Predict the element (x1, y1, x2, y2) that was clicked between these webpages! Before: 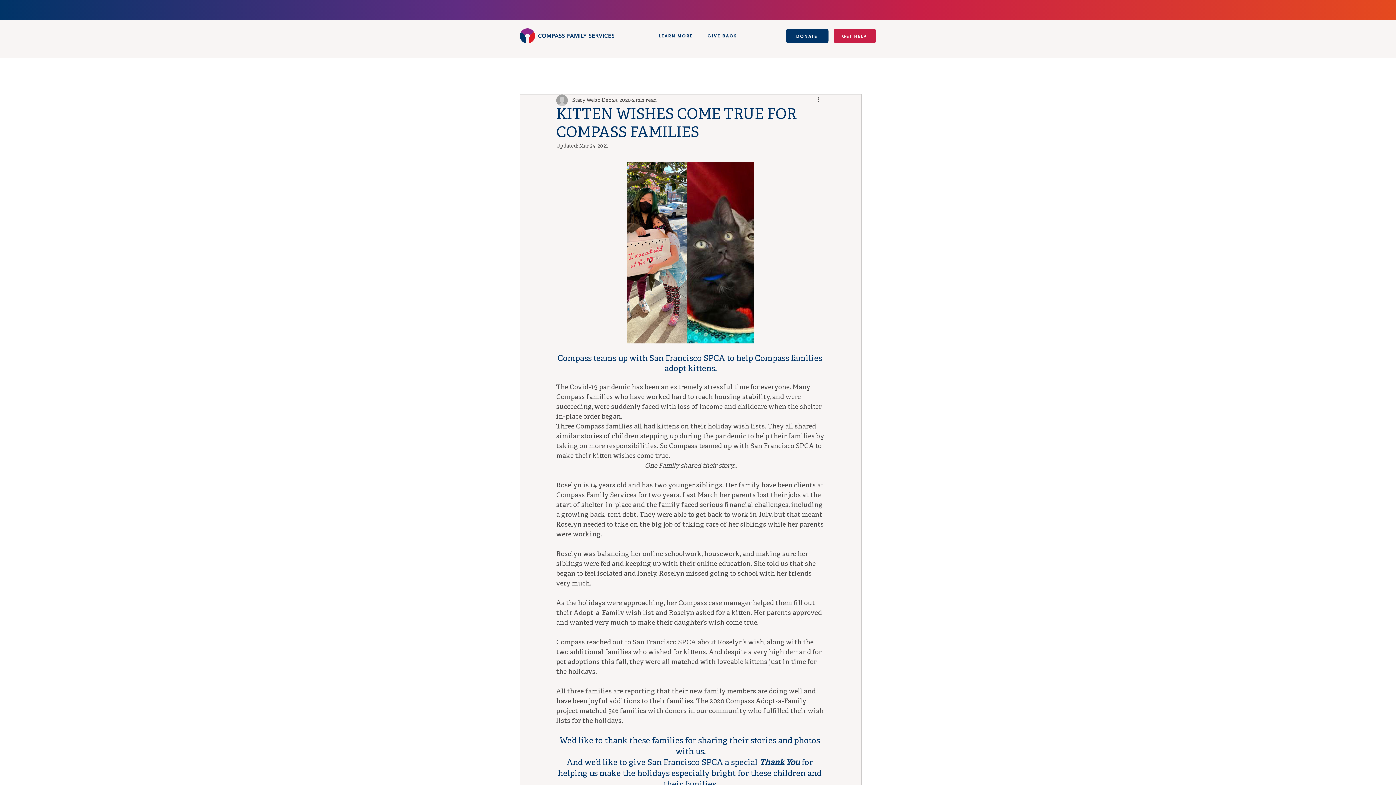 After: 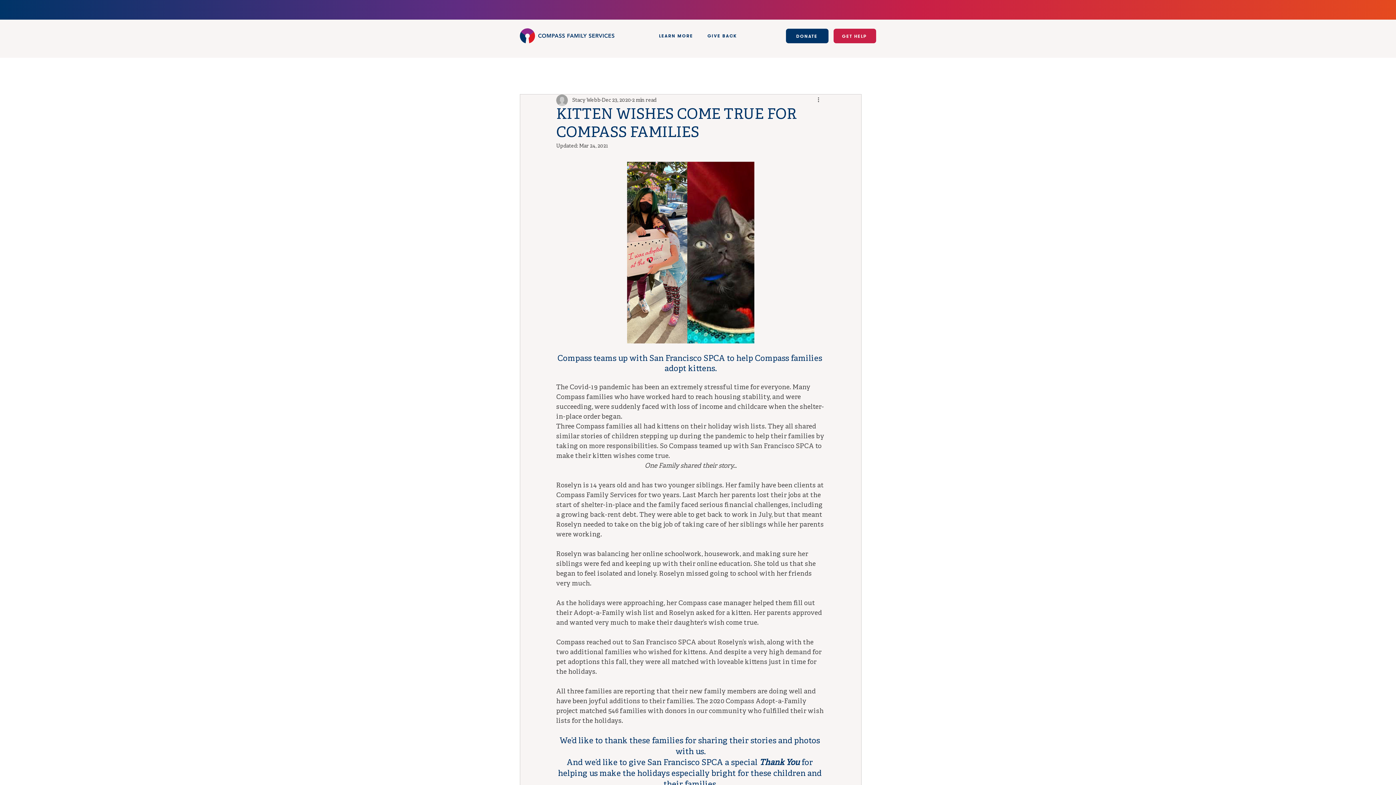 Action: label: GIVE BACK bbox: (700, 29, 744, 42)